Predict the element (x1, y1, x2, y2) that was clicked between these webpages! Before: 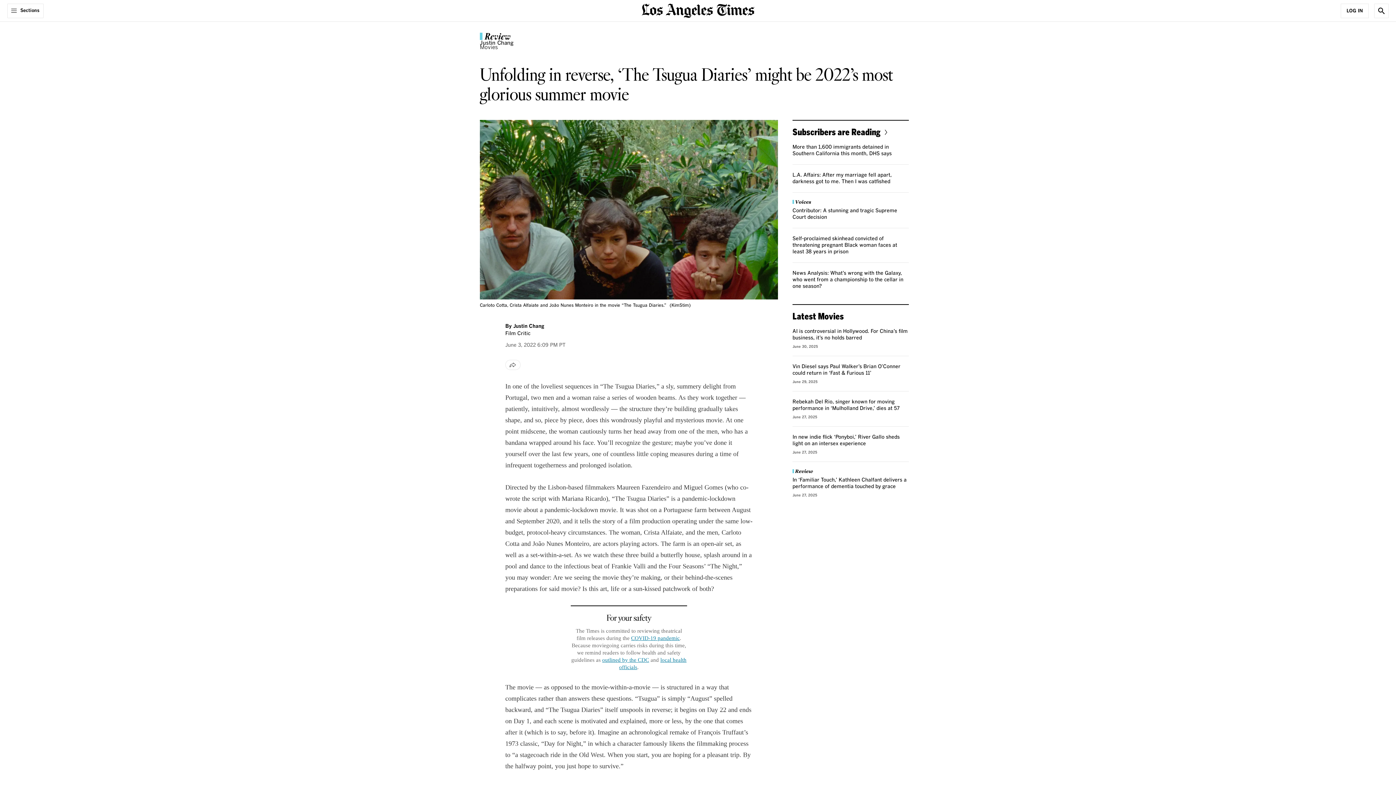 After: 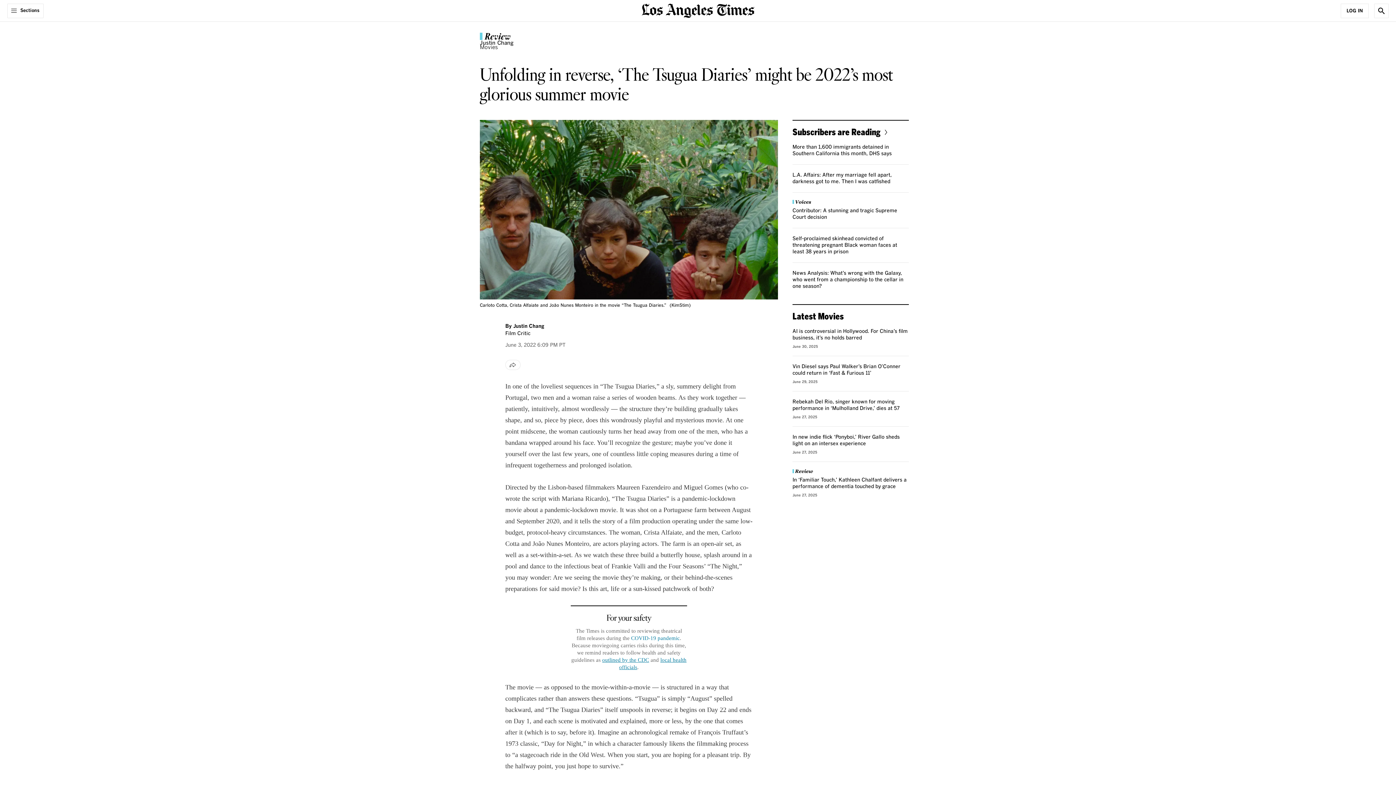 Action: label: COVID-19 pandemic bbox: (631, 635, 680, 641)